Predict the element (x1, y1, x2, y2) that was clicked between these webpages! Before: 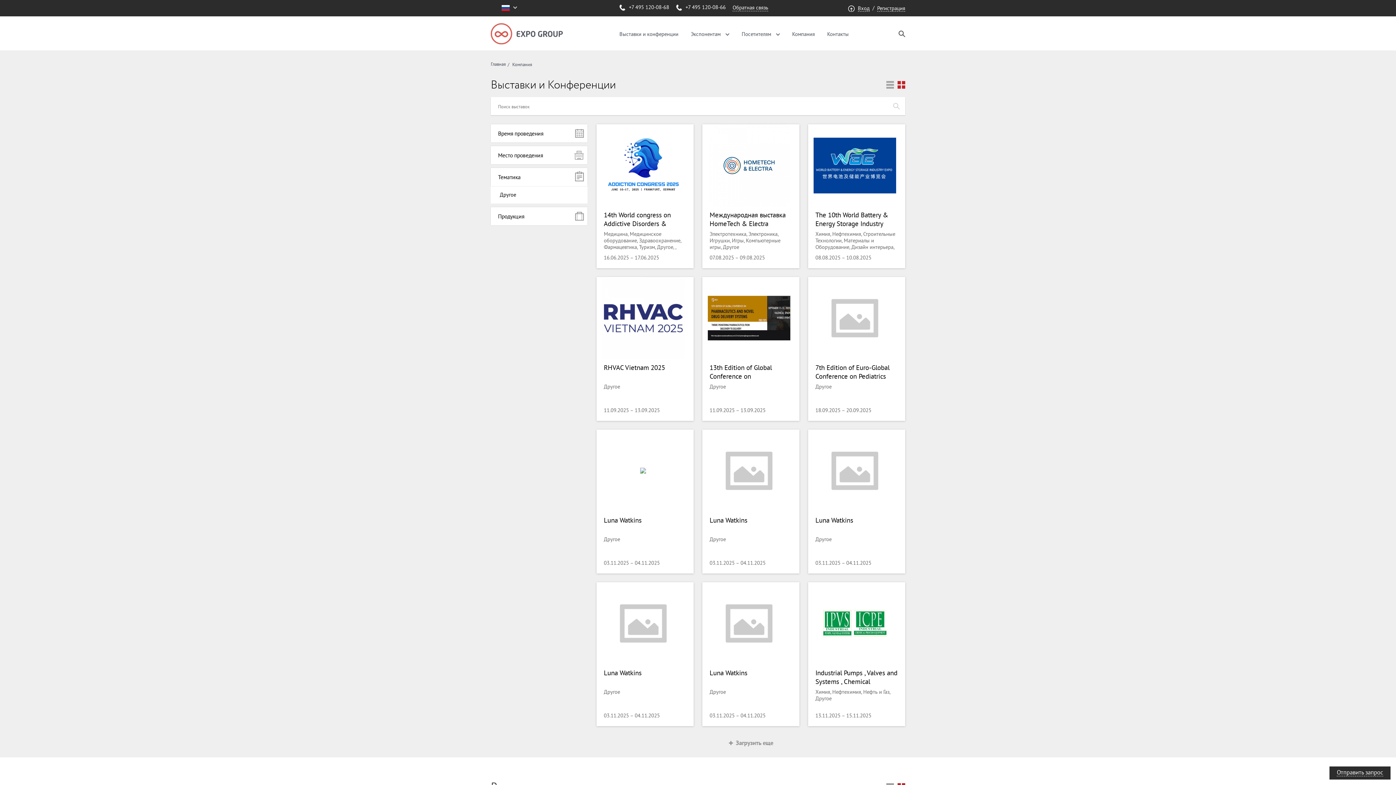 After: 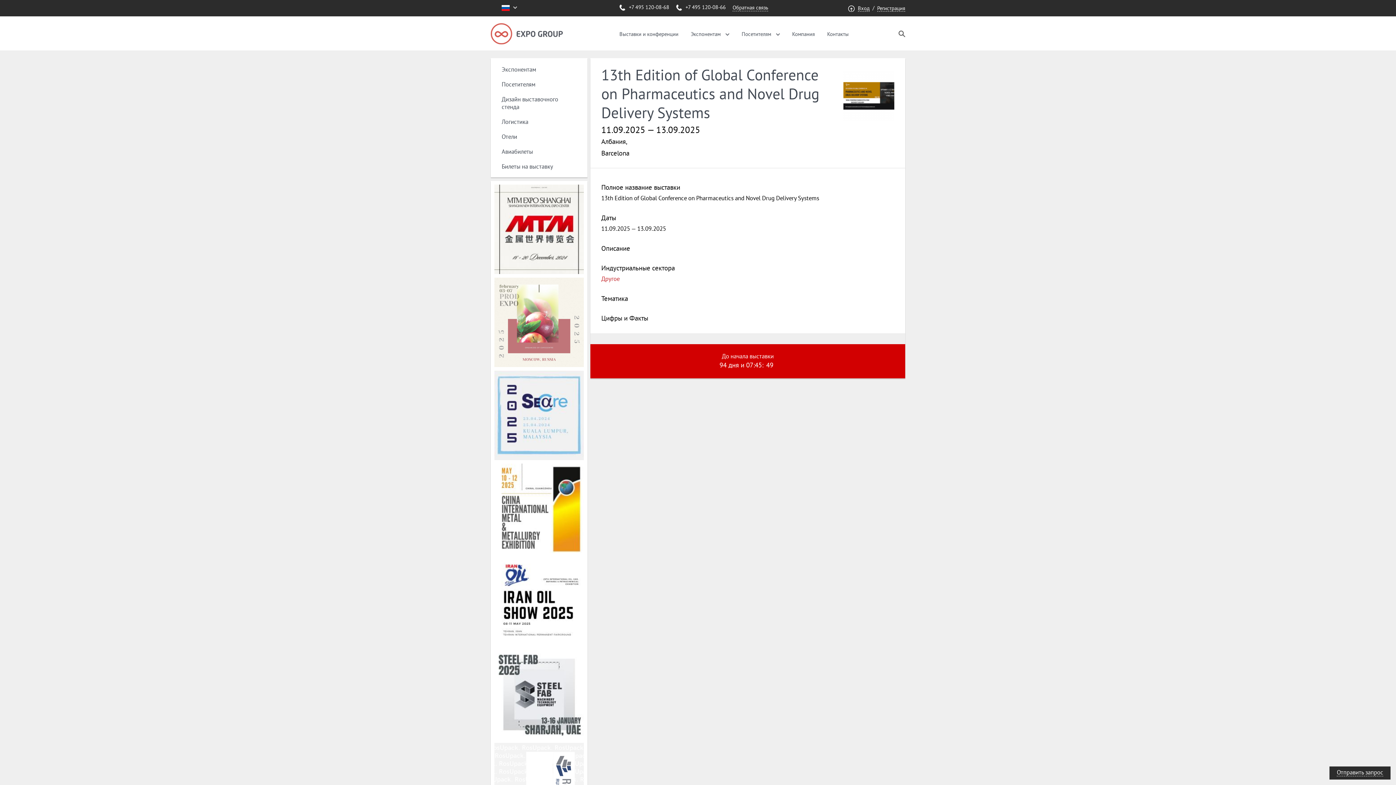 Action: label:  
13th Edition of Global Conference on Pharmaceutics and Novel Drug Delivery Systems
Другое
11.09.2025 – 13.09.2025 bbox: (702, 276, 799, 420)